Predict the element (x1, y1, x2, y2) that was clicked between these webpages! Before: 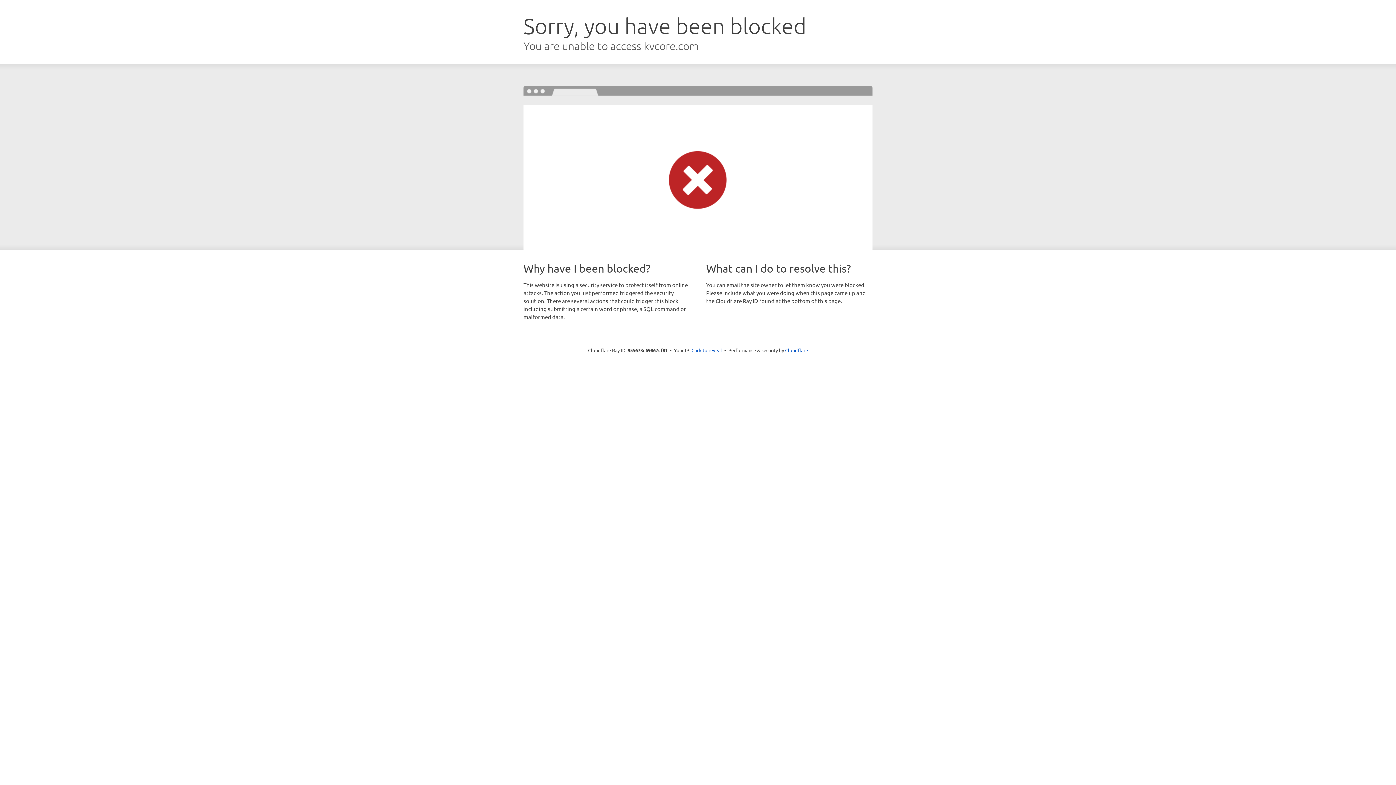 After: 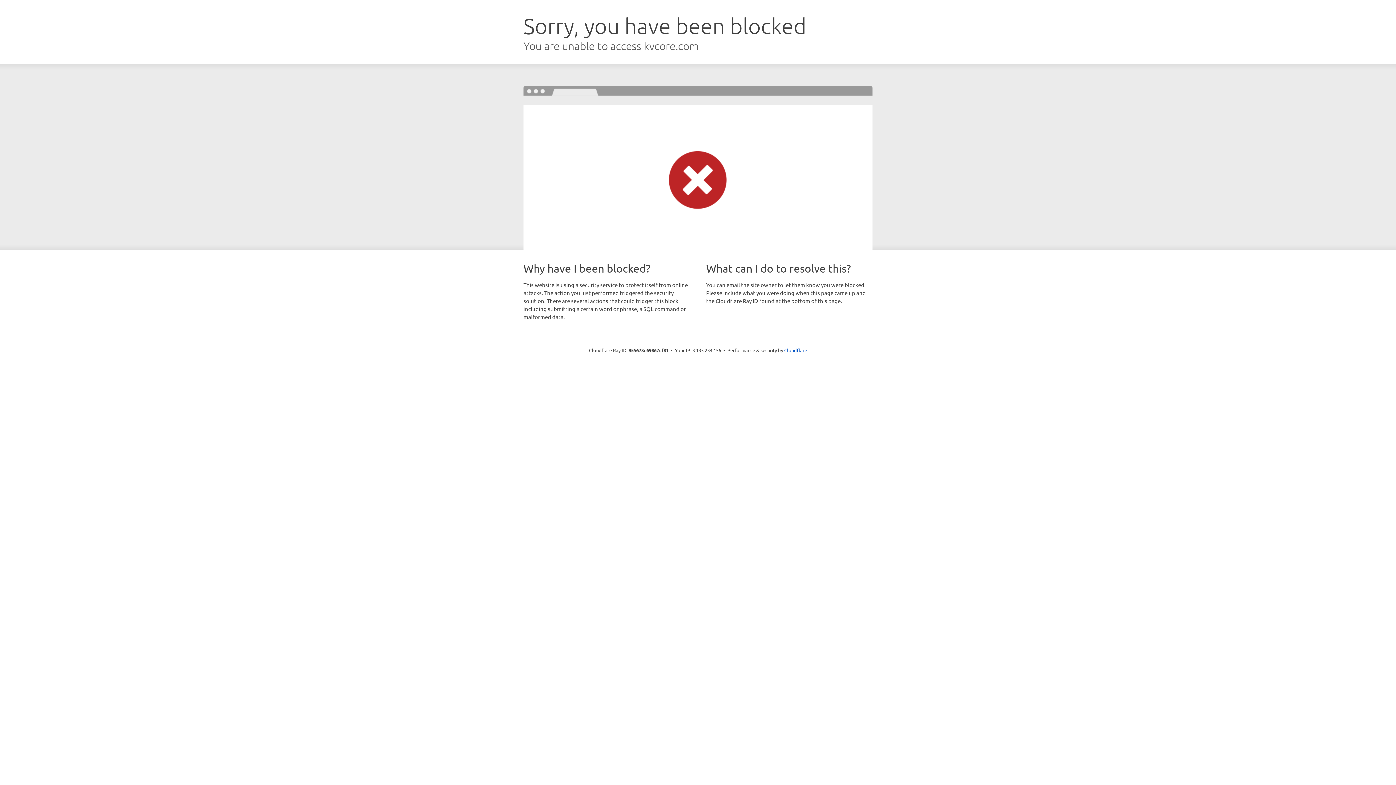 Action: bbox: (691, 346, 722, 353) label: Click to reveal